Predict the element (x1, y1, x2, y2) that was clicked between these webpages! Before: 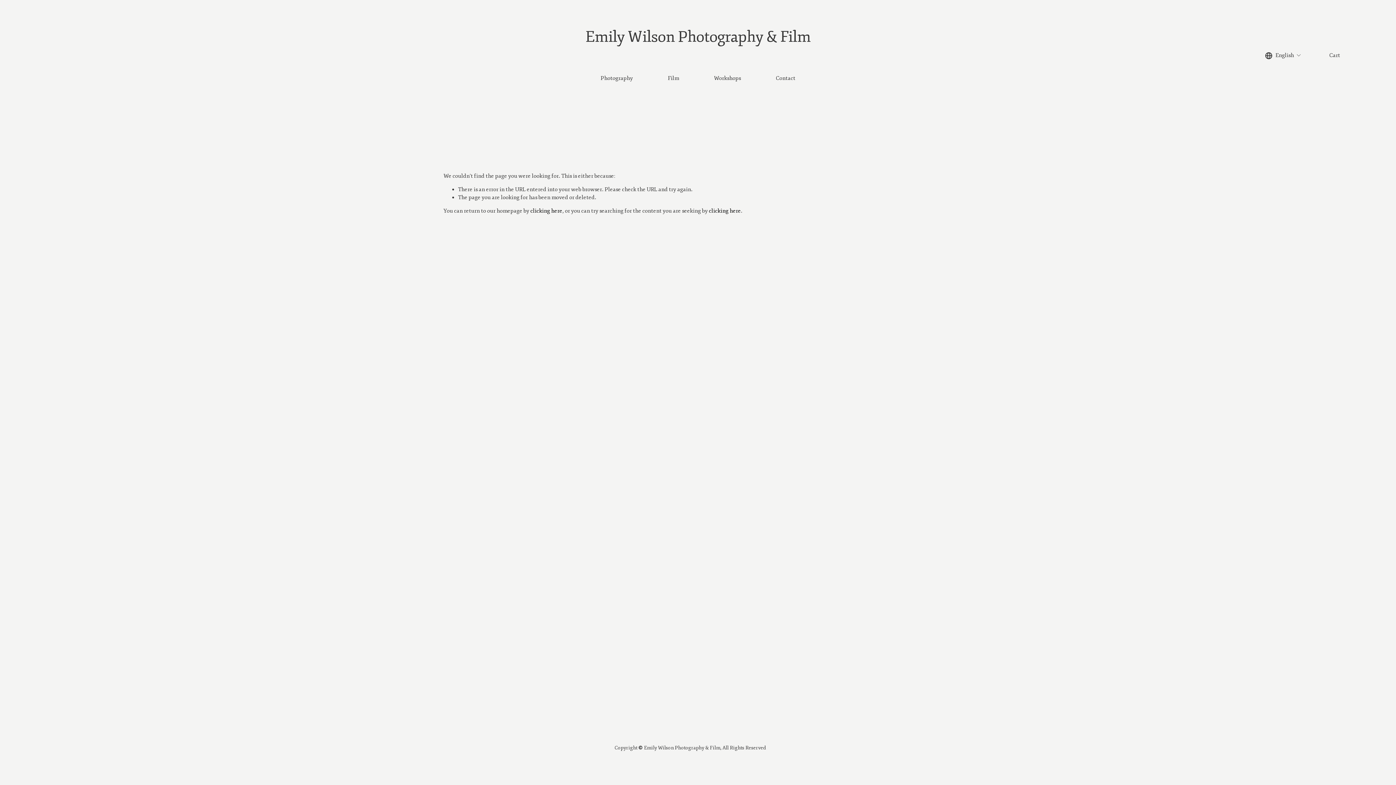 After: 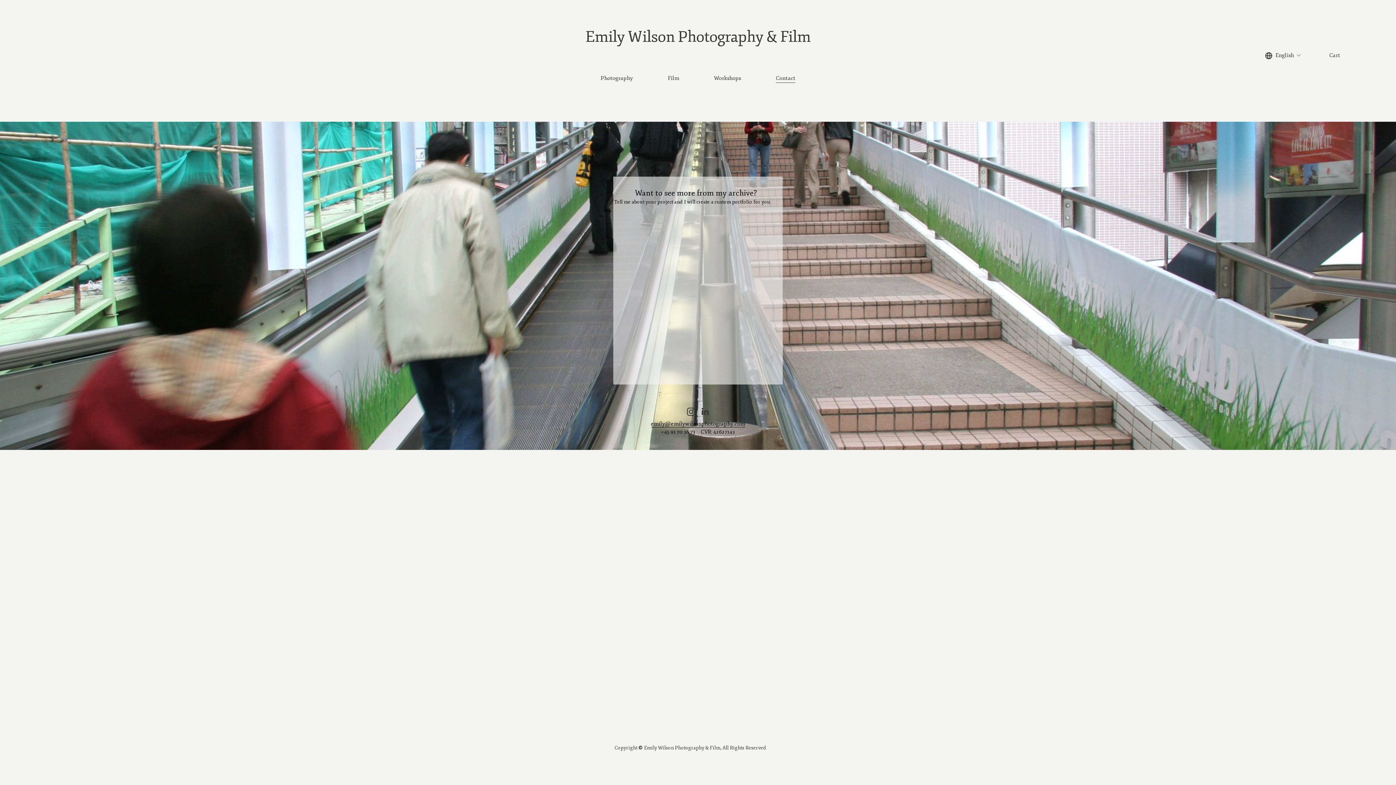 Action: label: Contact bbox: (776, 74, 795, 83)